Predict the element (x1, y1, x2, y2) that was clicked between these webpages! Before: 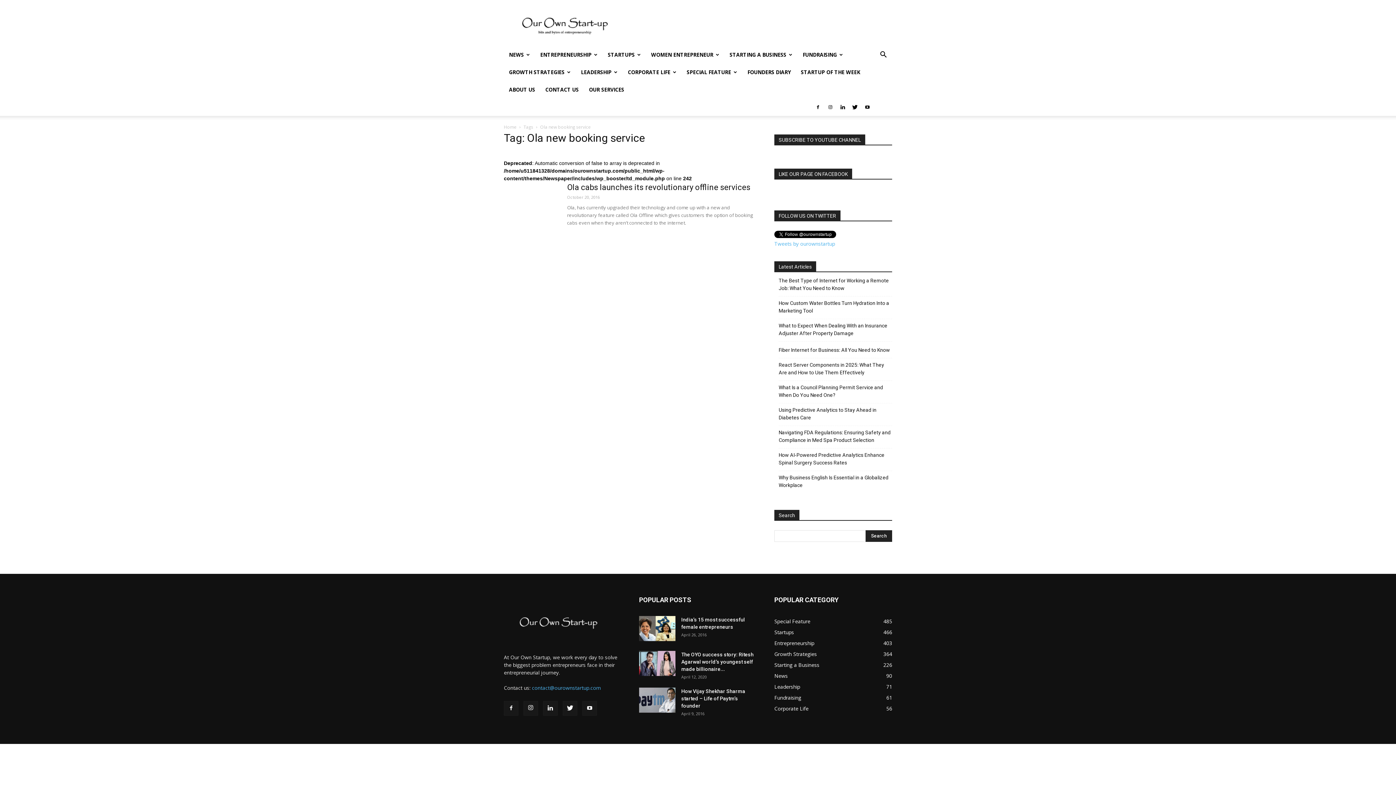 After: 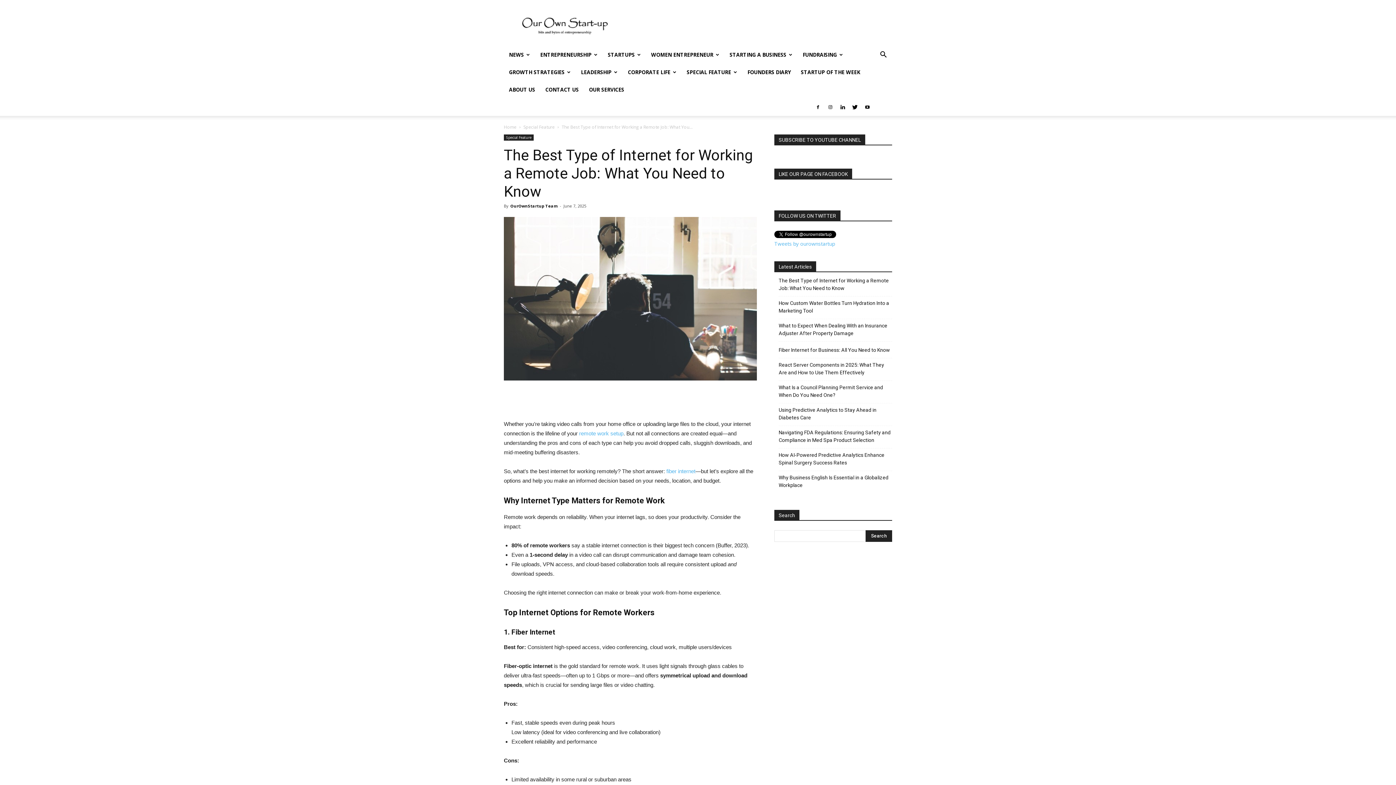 Action: bbox: (778, 277, 892, 292) label: The Best Type of Internet for Working a Remote Job: What You Need to Know